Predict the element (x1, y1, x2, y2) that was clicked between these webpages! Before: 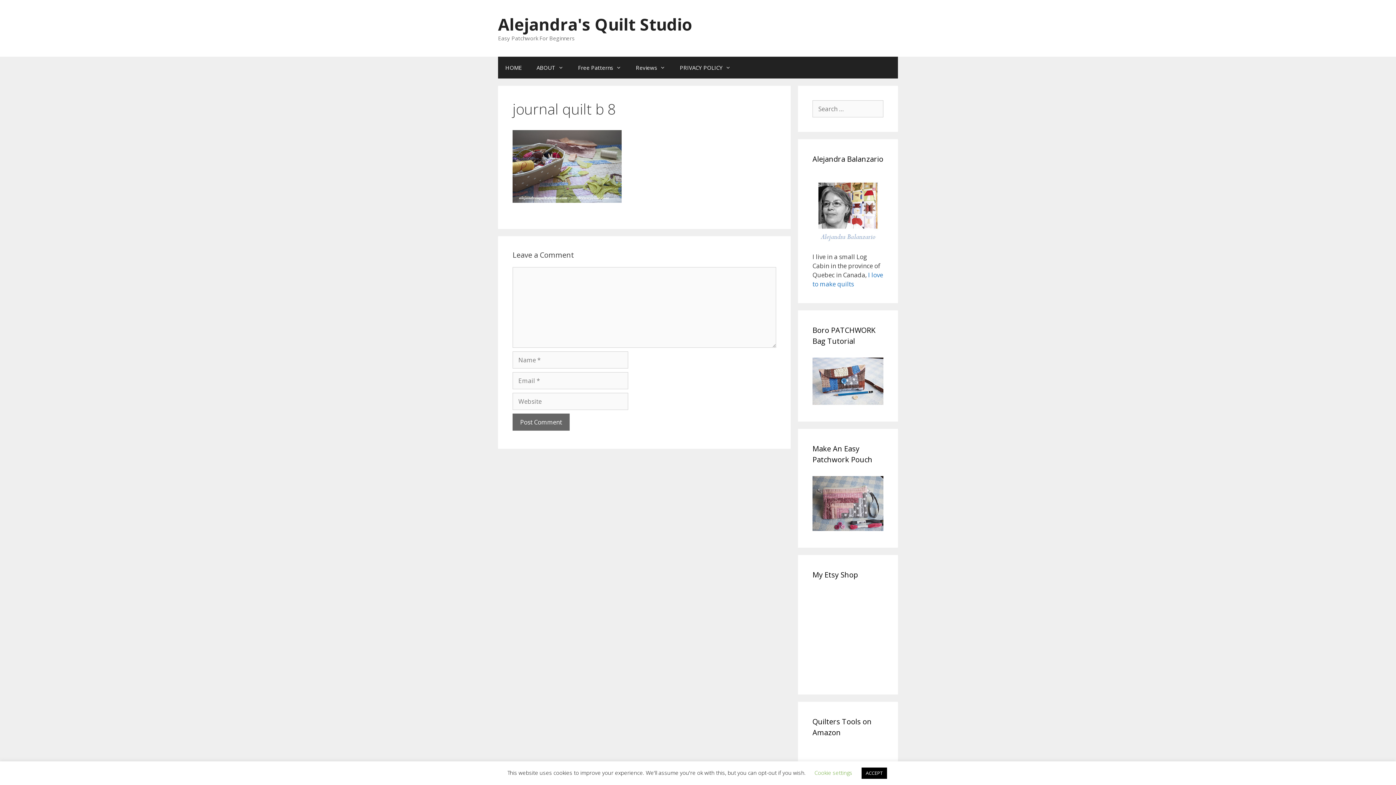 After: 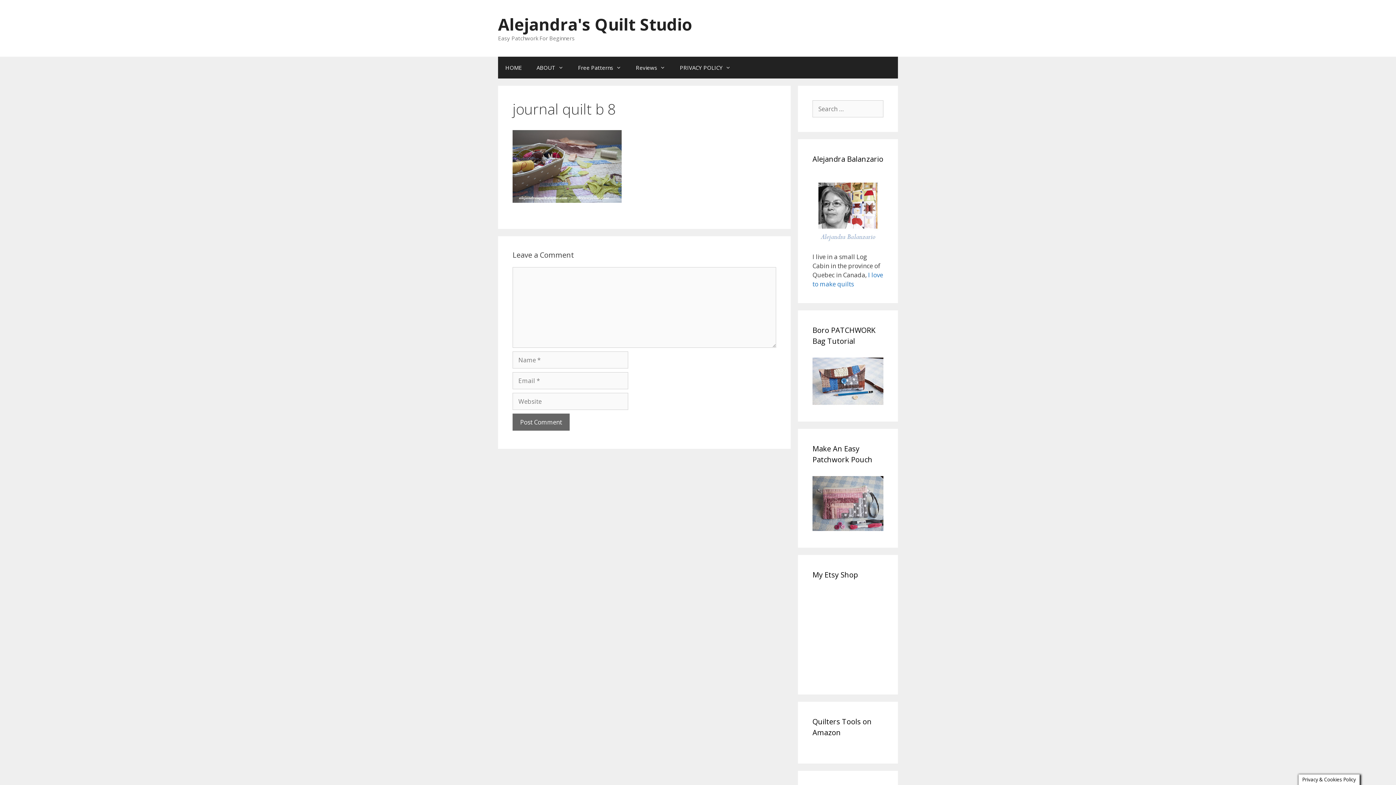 Action: label: ACCEPT bbox: (861, 768, 887, 779)